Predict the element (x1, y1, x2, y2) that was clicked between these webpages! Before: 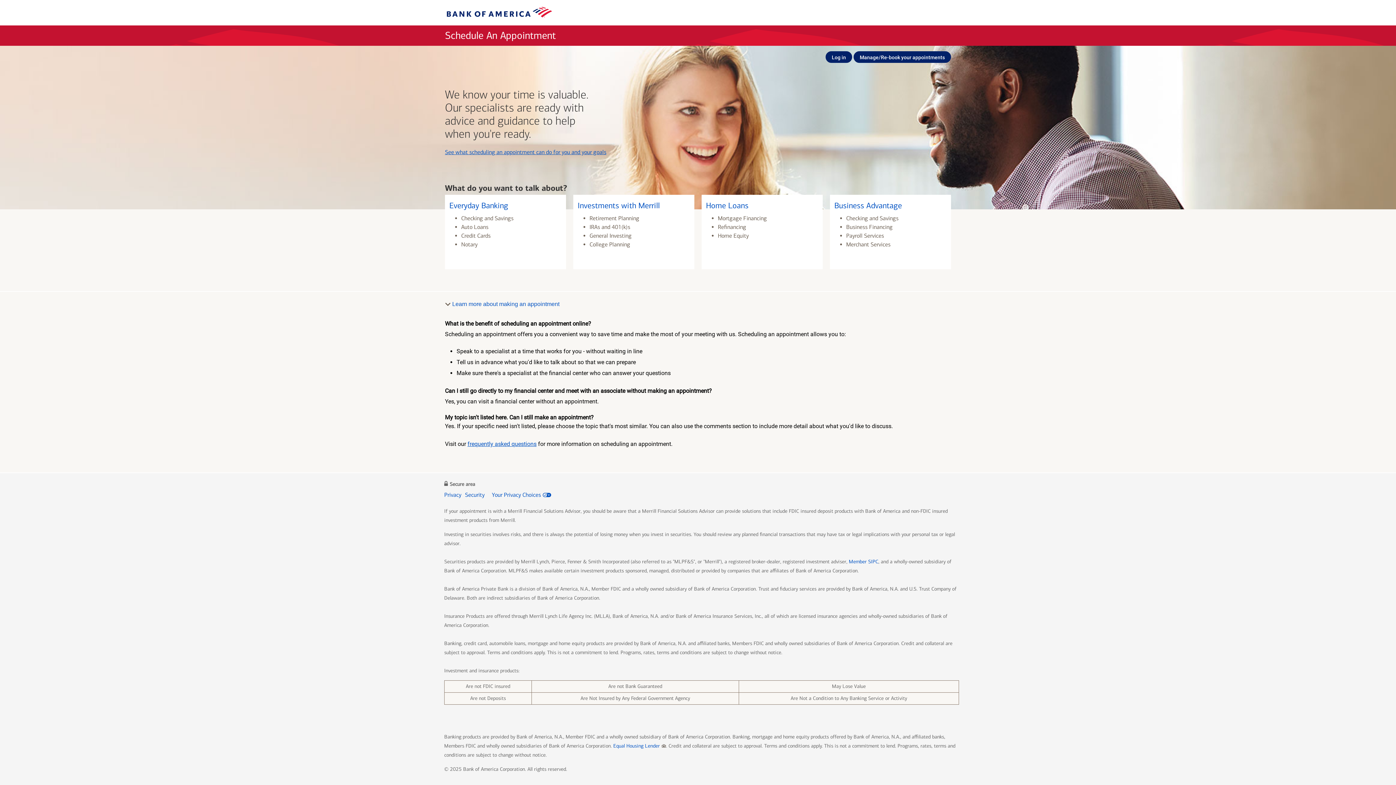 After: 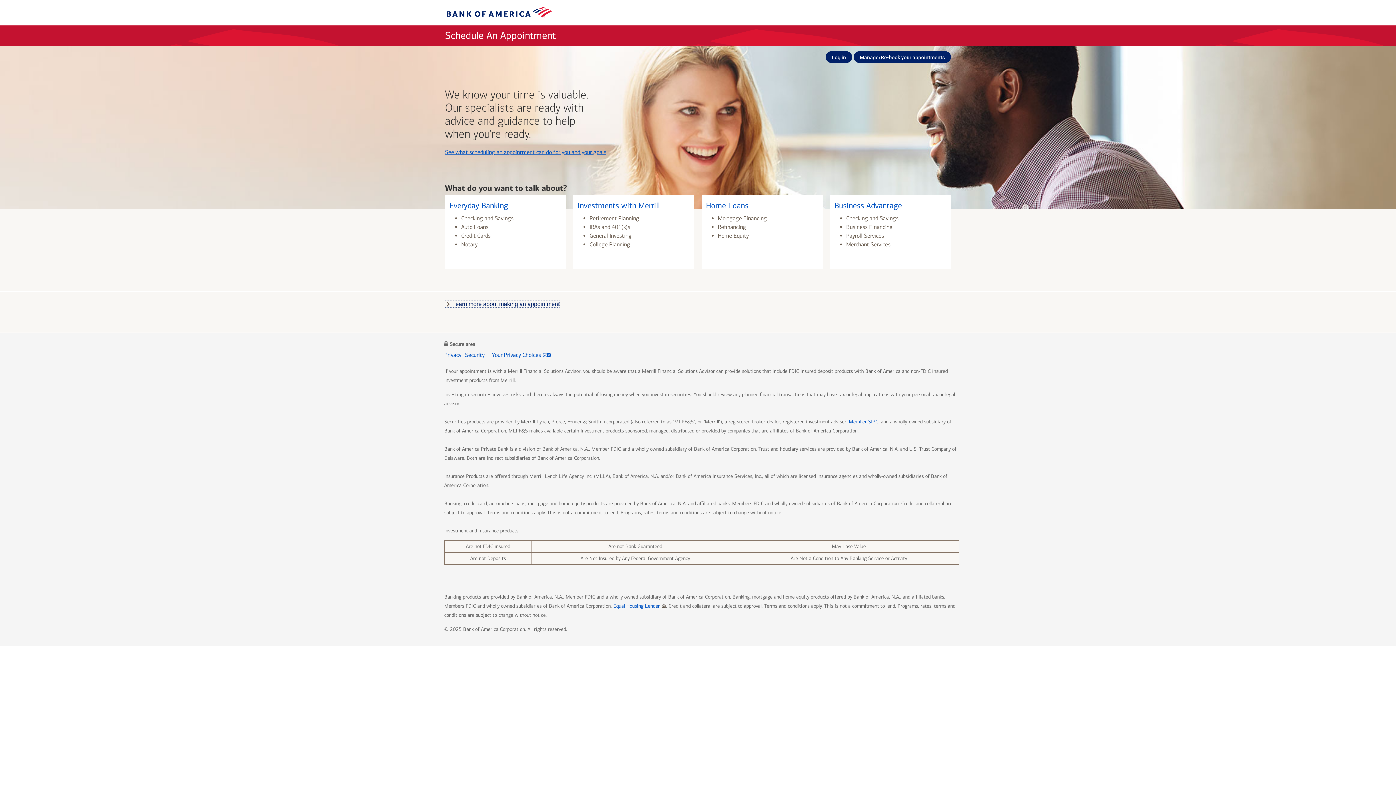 Action: label:  Learn more about making an appointment bbox: (445, 301, 559, 307)